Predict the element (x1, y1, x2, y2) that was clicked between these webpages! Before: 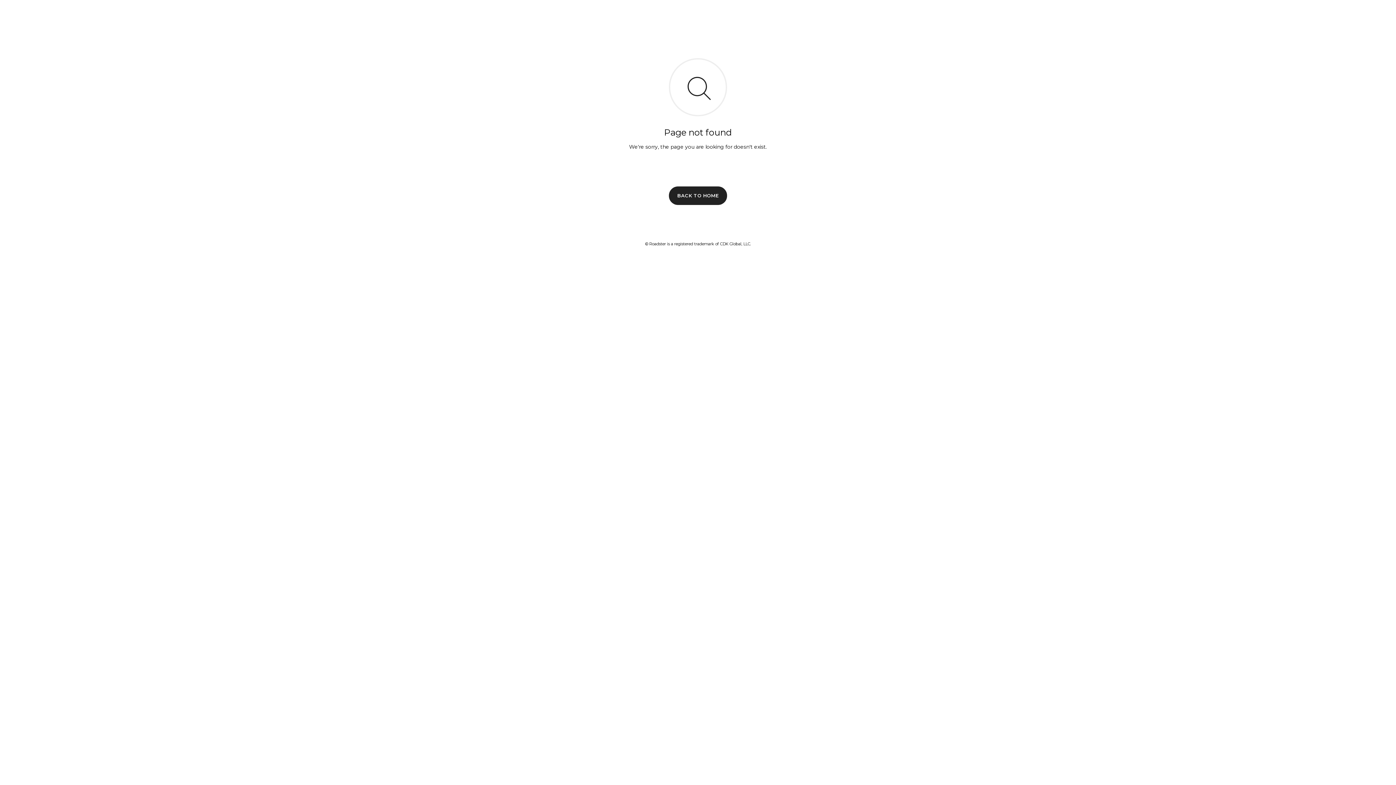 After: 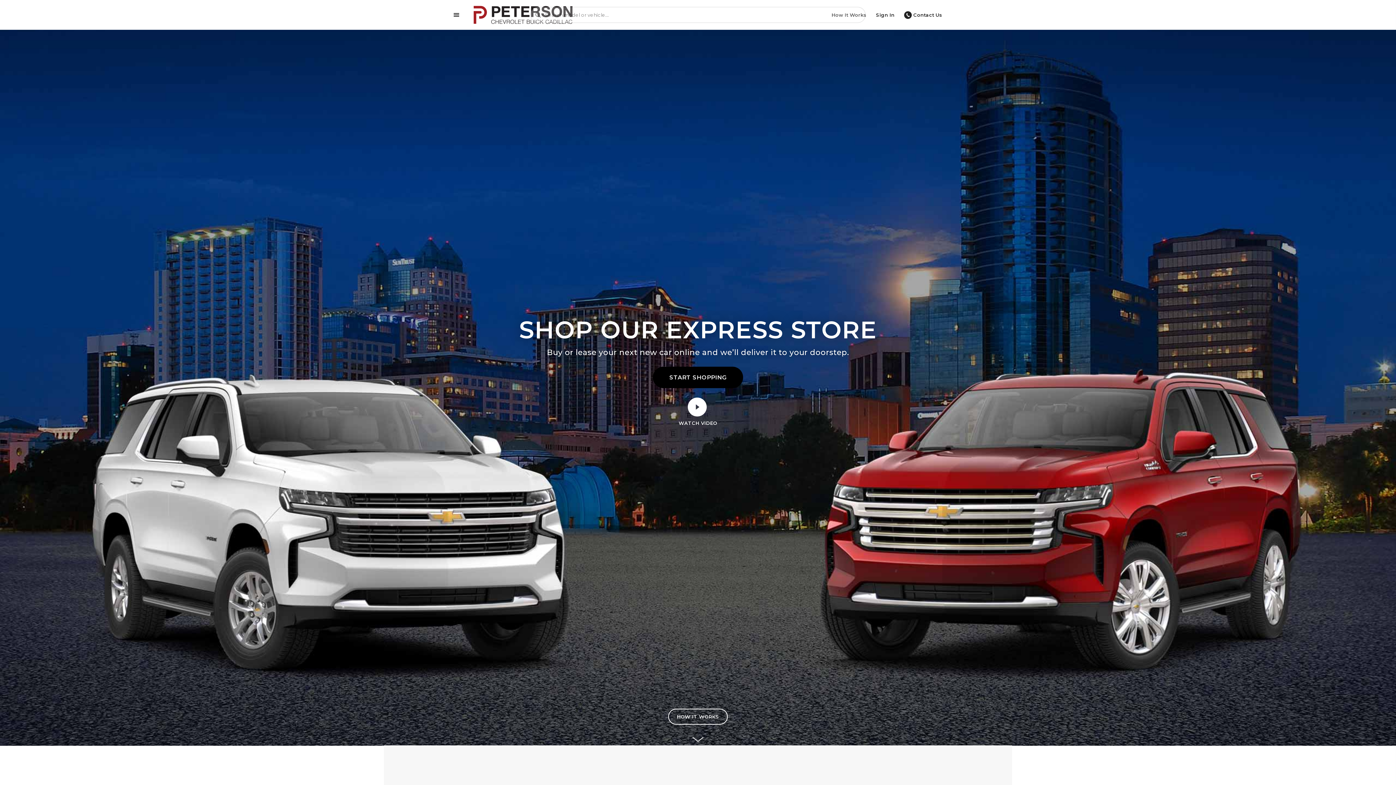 Action: label: BACK TO HOME bbox: (669, 186, 727, 204)